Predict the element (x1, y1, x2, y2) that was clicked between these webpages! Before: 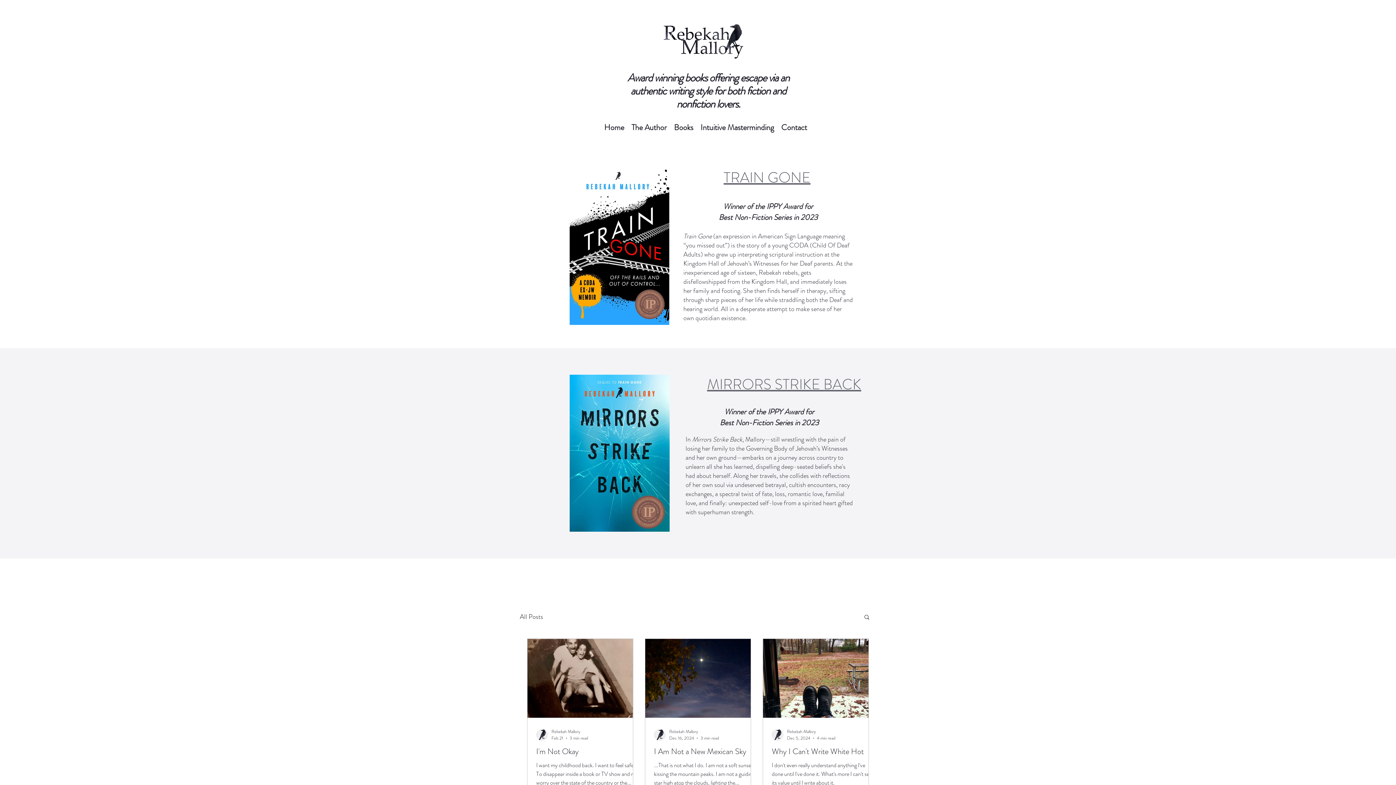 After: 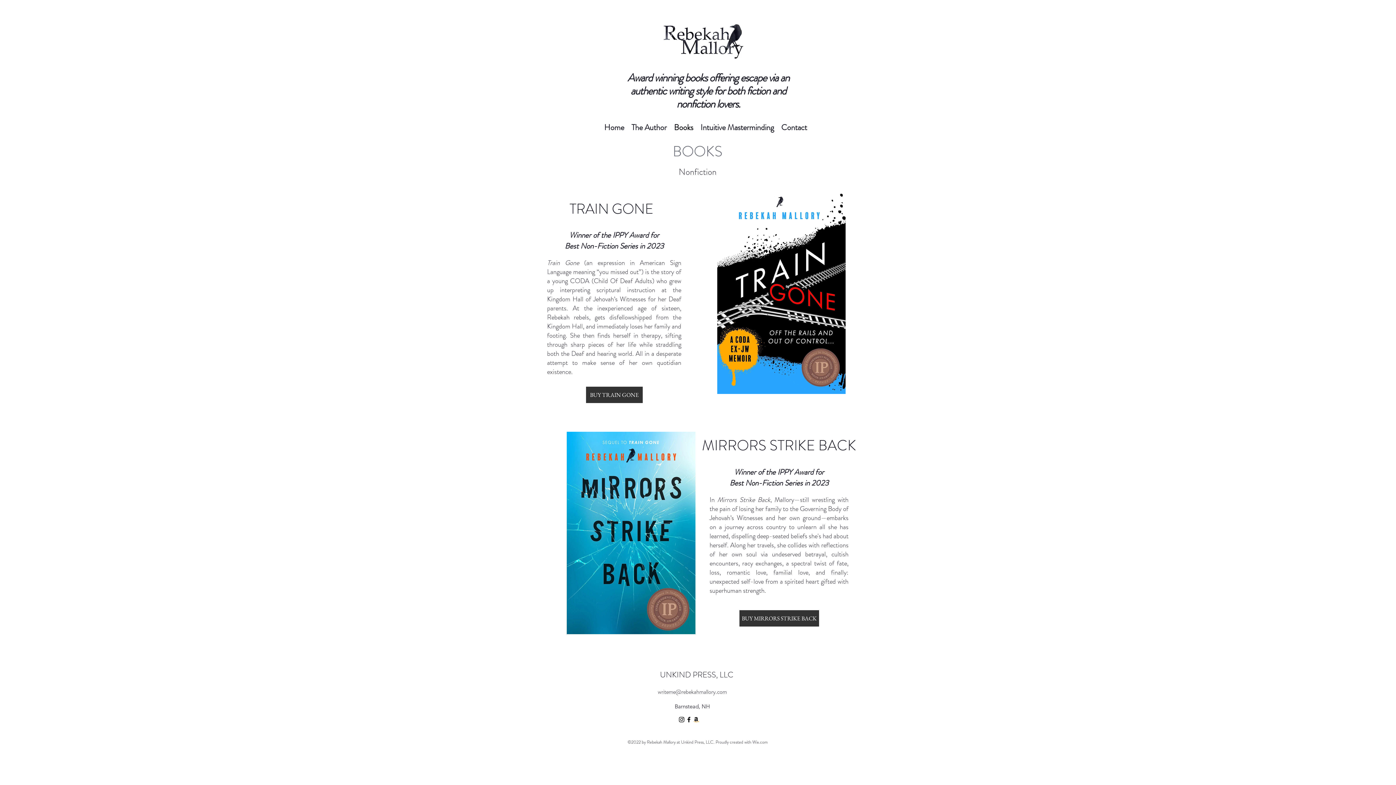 Action: bbox: (670, 120, 697, 131) label: Books